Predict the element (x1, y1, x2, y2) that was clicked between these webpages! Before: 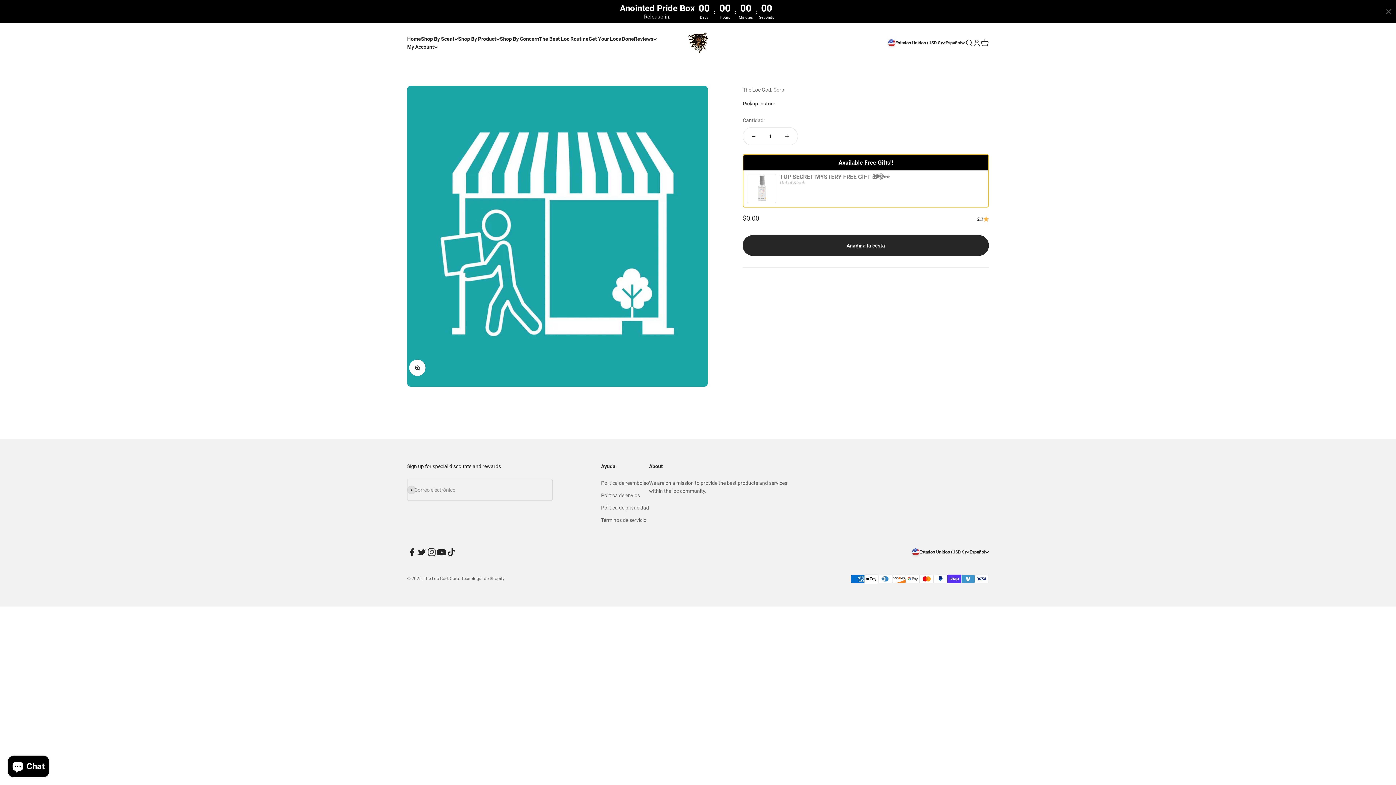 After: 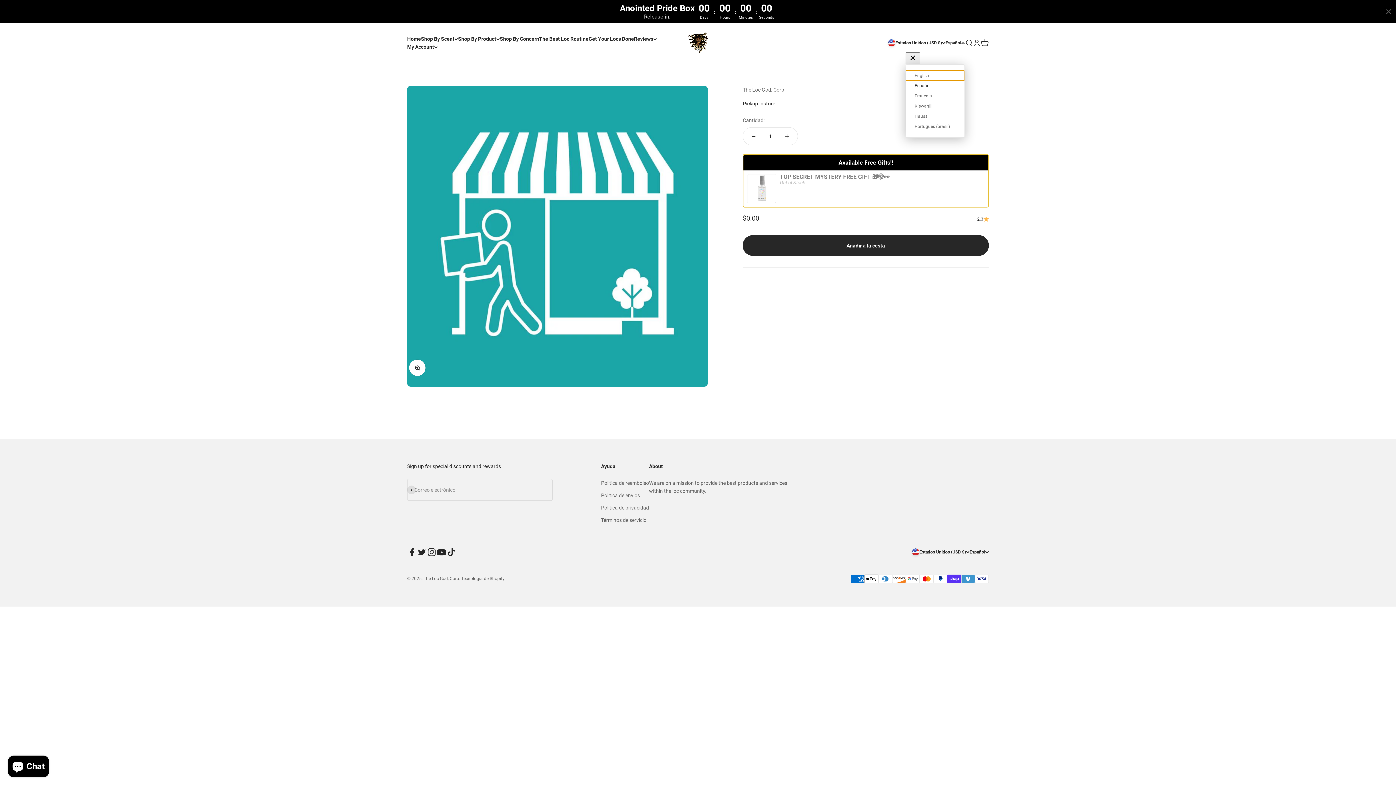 Action: label: Español bbox: (945, 39, 965, 46)